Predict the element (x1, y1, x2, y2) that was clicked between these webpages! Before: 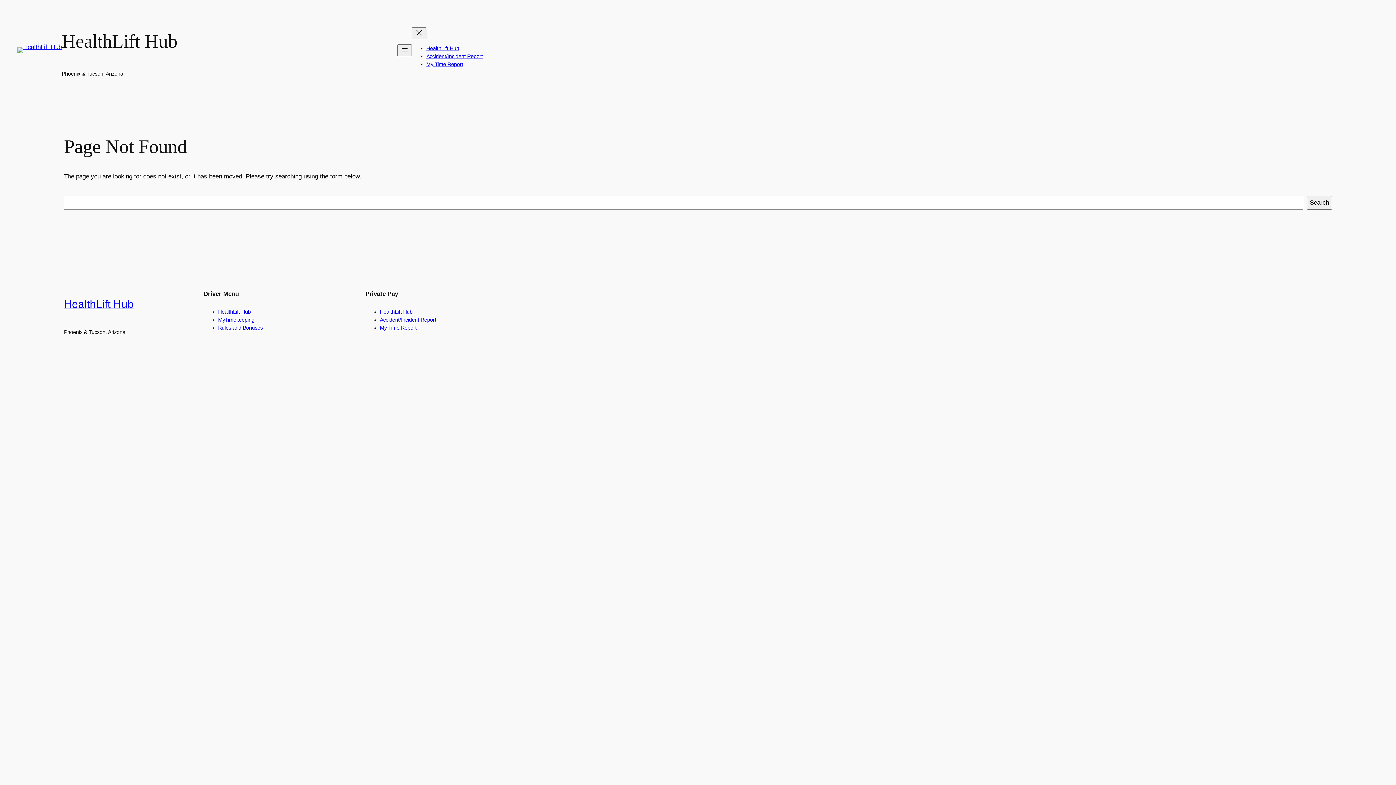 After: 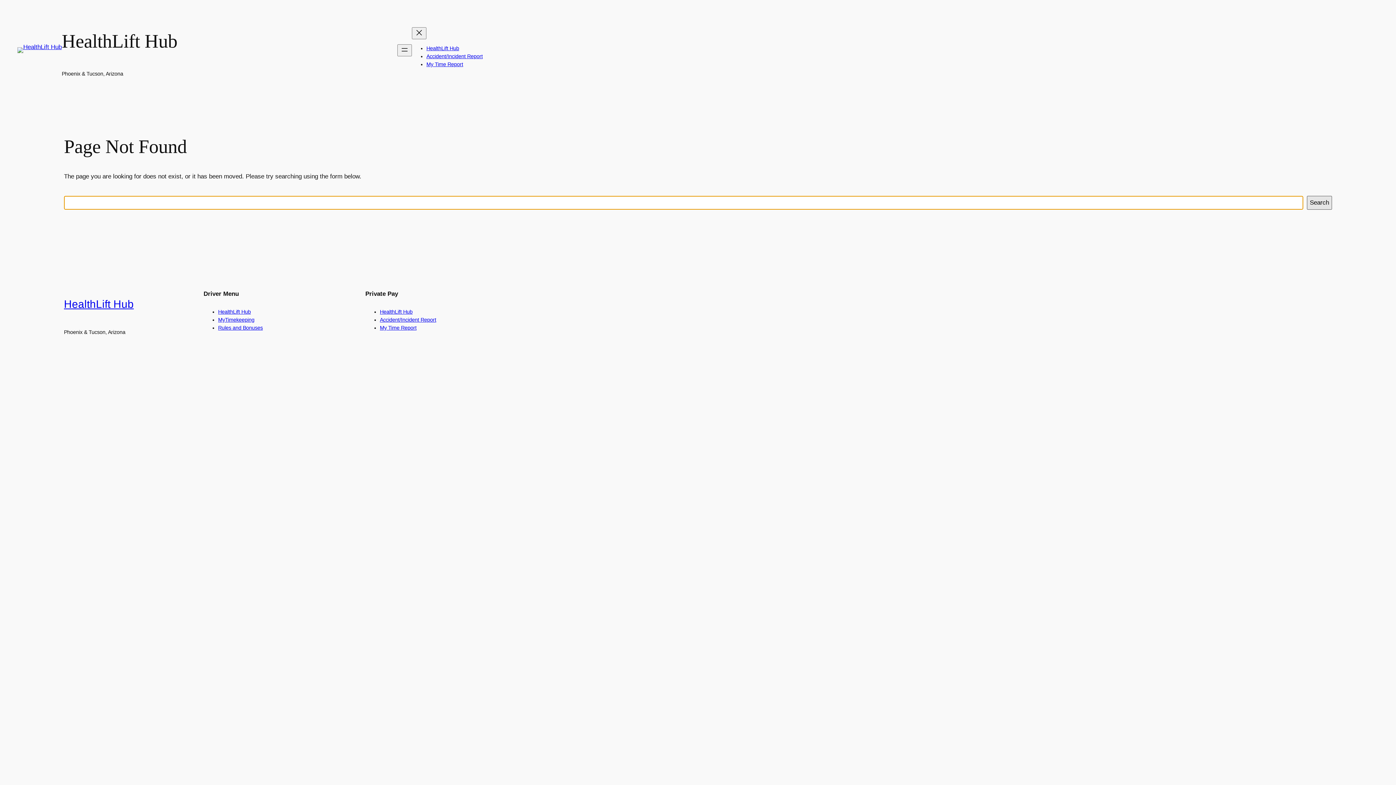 Action: label: Search bbox: (1307, 195, 1332, 209)